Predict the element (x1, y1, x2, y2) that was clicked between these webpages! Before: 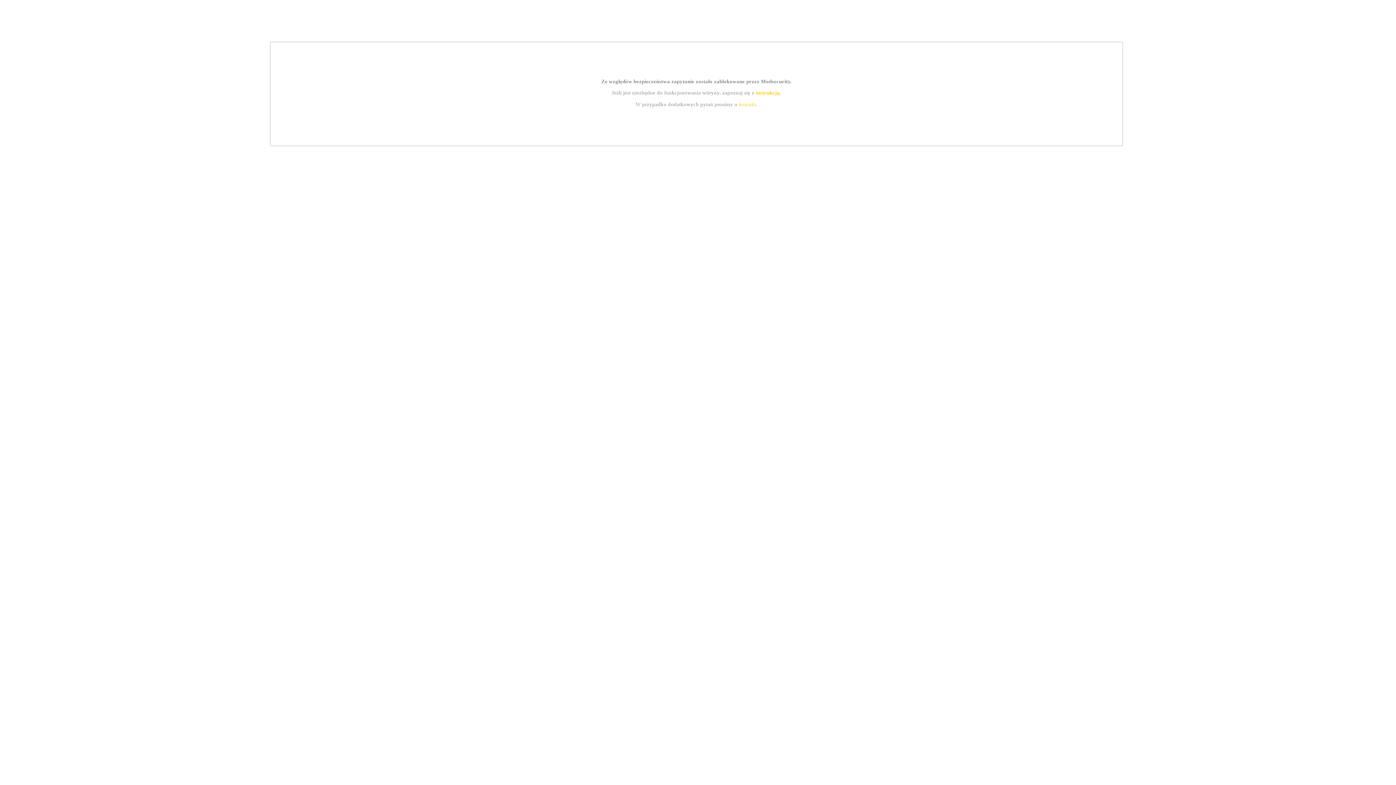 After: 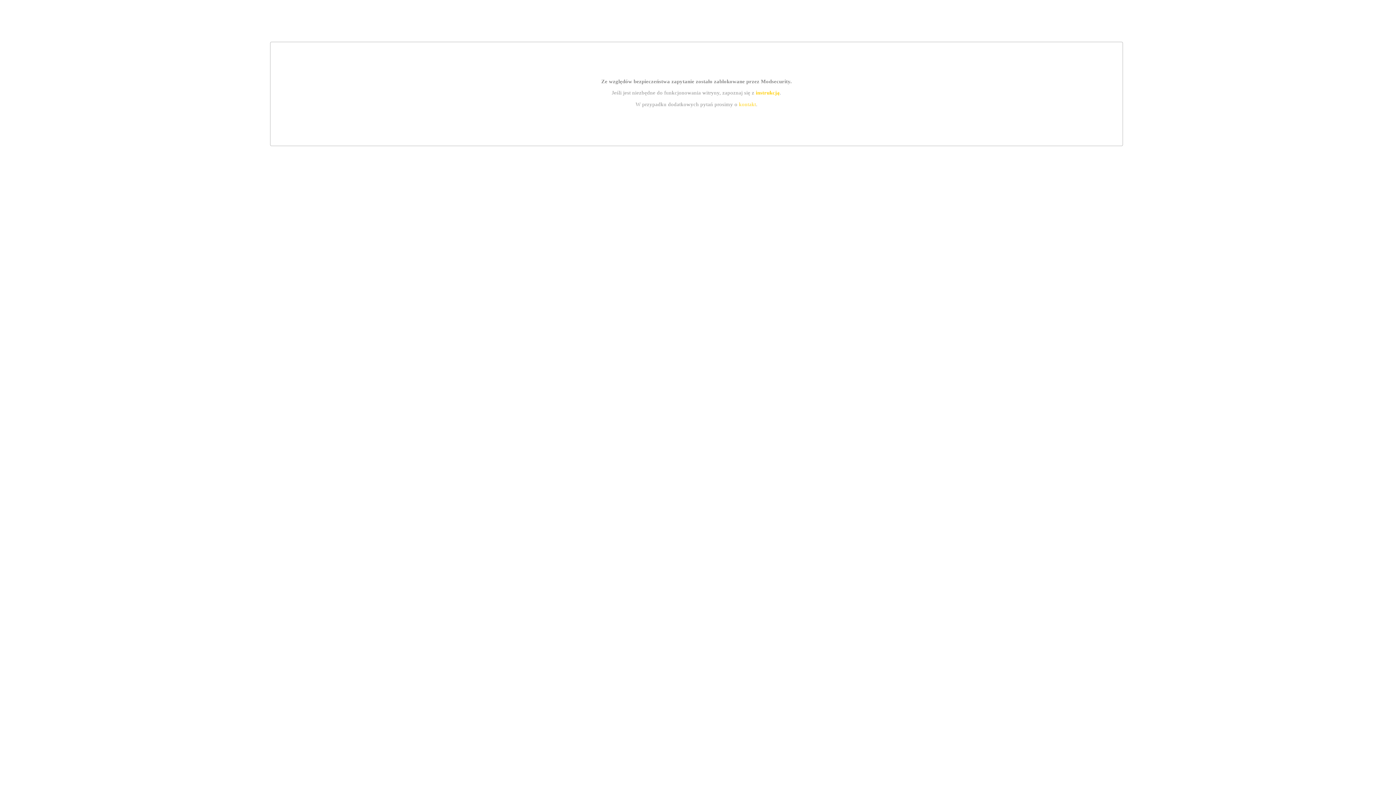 Action: label: instrukcją bbox: (755, 89, 779, 95)